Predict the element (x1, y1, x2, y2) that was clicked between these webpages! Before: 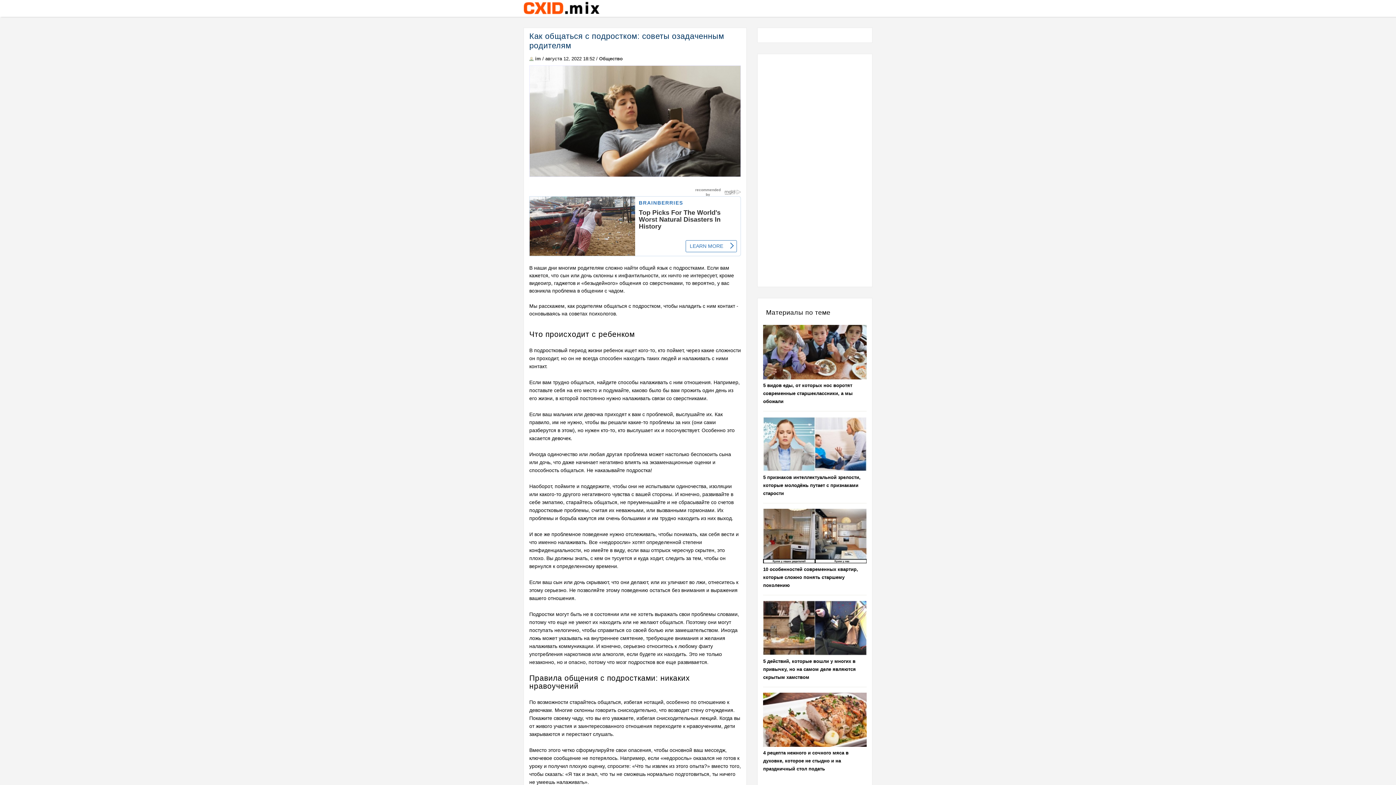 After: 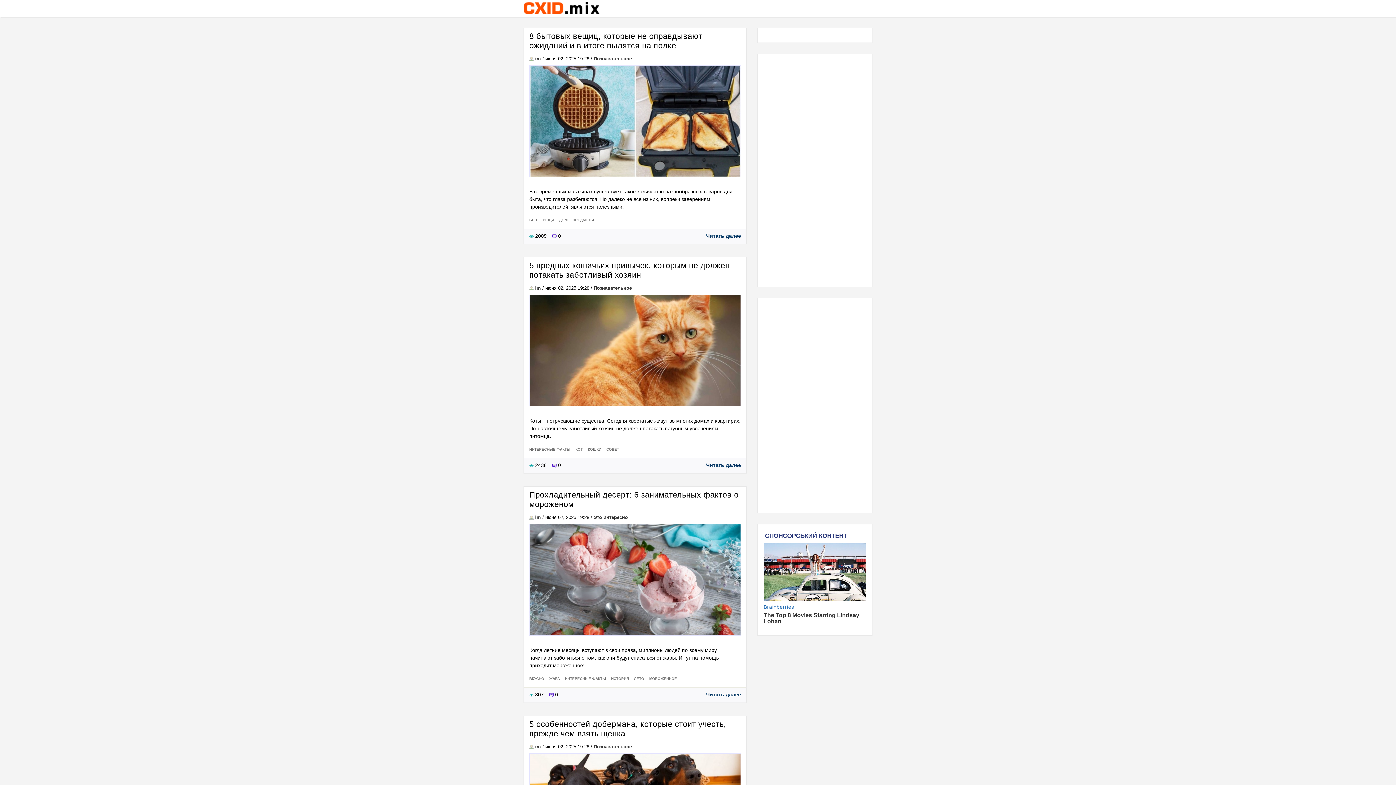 Action: bbox: (535, 56, 541, 61) label: im